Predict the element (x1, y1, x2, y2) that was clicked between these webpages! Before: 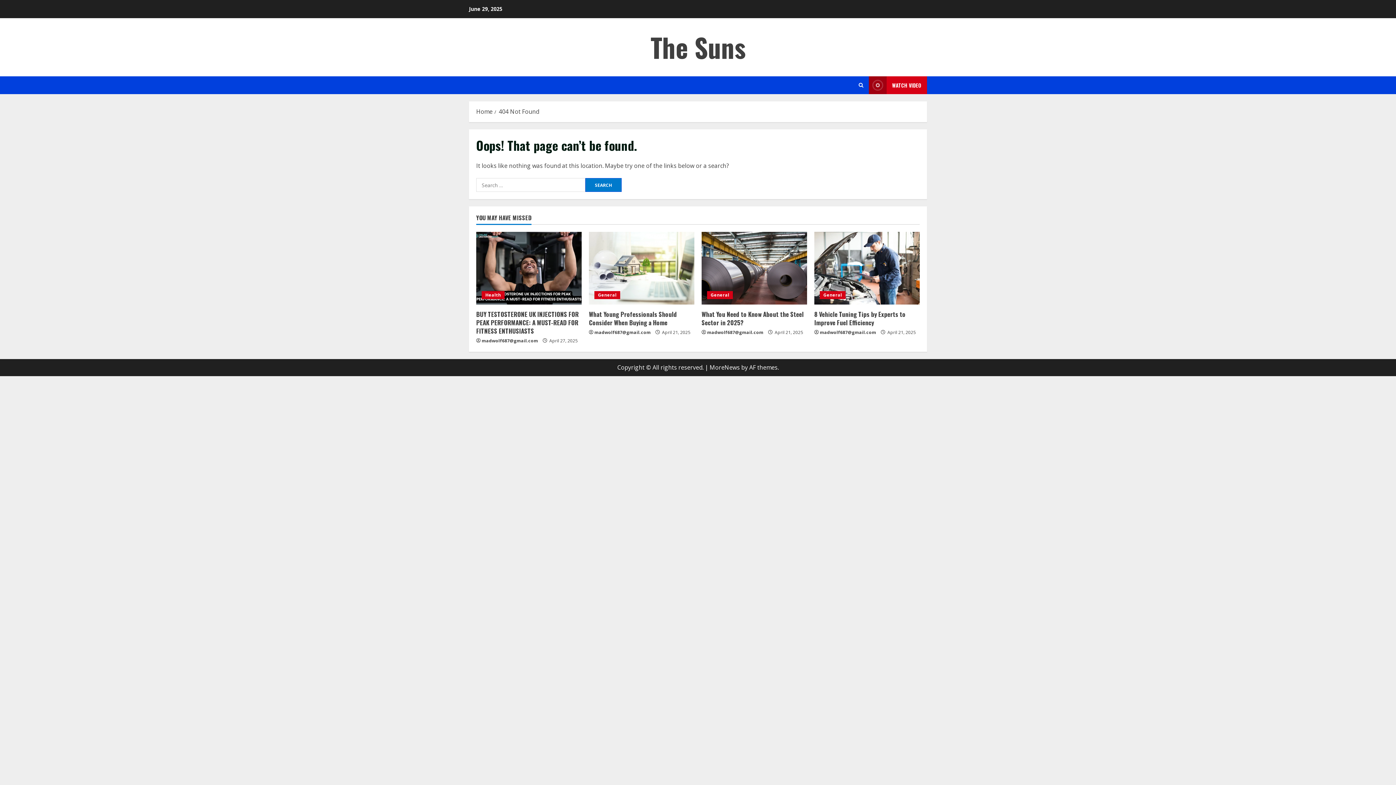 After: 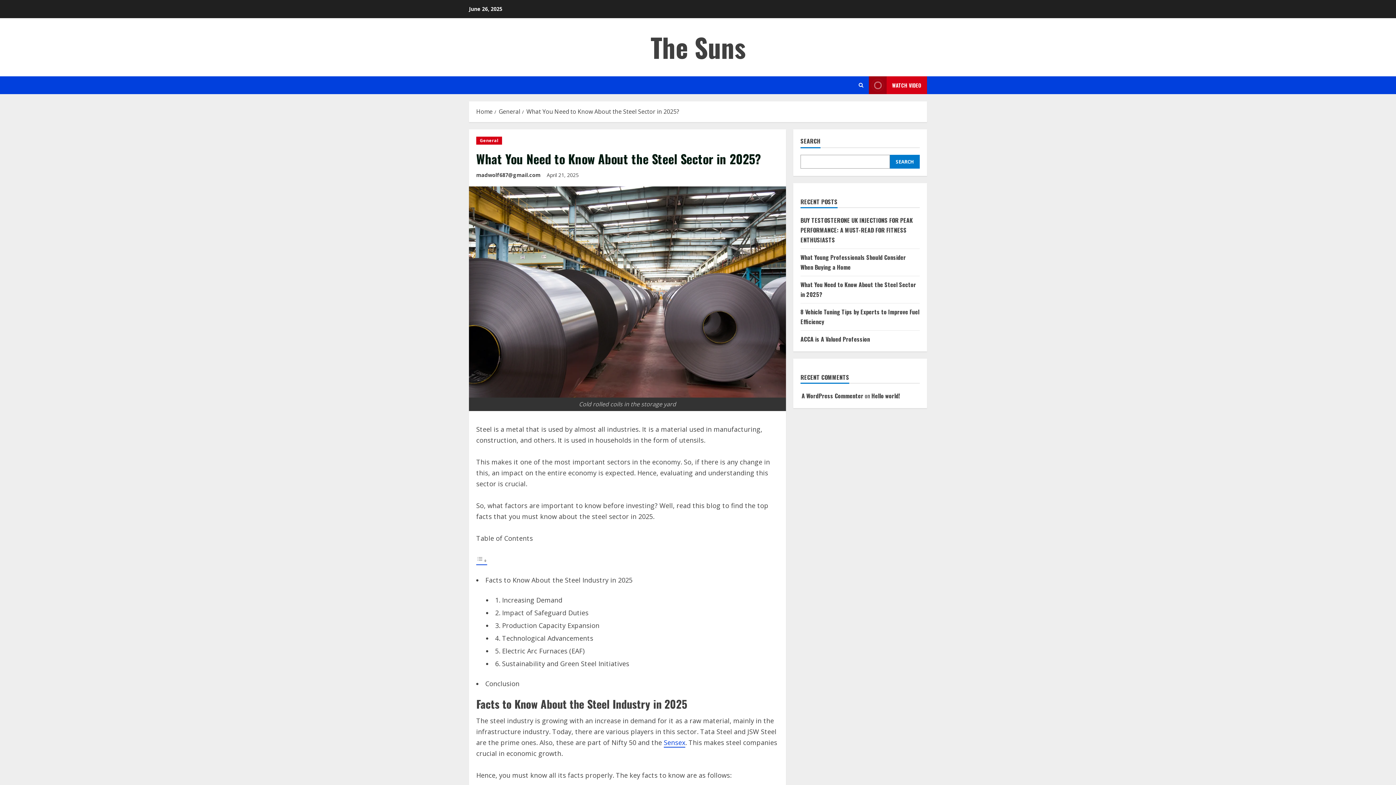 Action: label: What You Need to Know About the Steel Sector in 2025? bbox: (701, 309, 804, 327)